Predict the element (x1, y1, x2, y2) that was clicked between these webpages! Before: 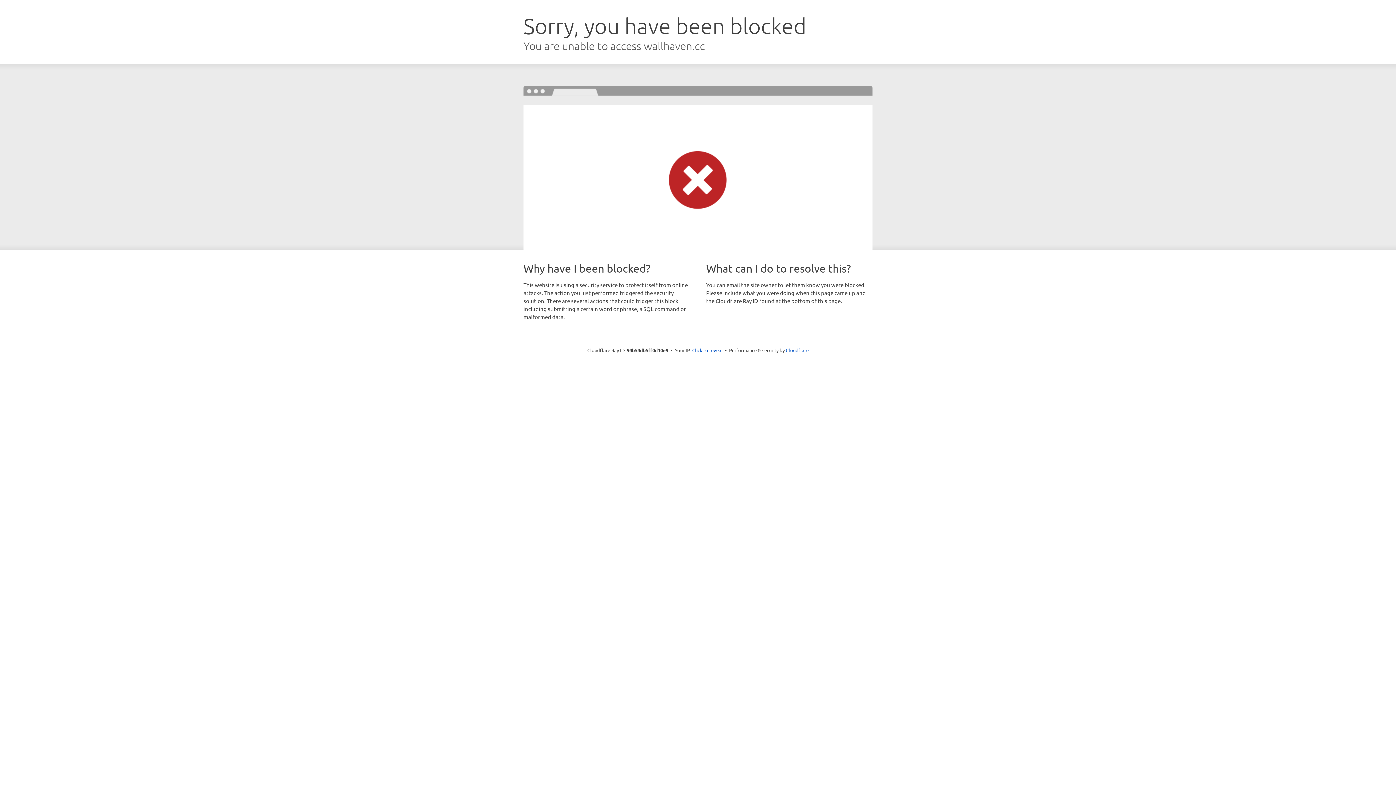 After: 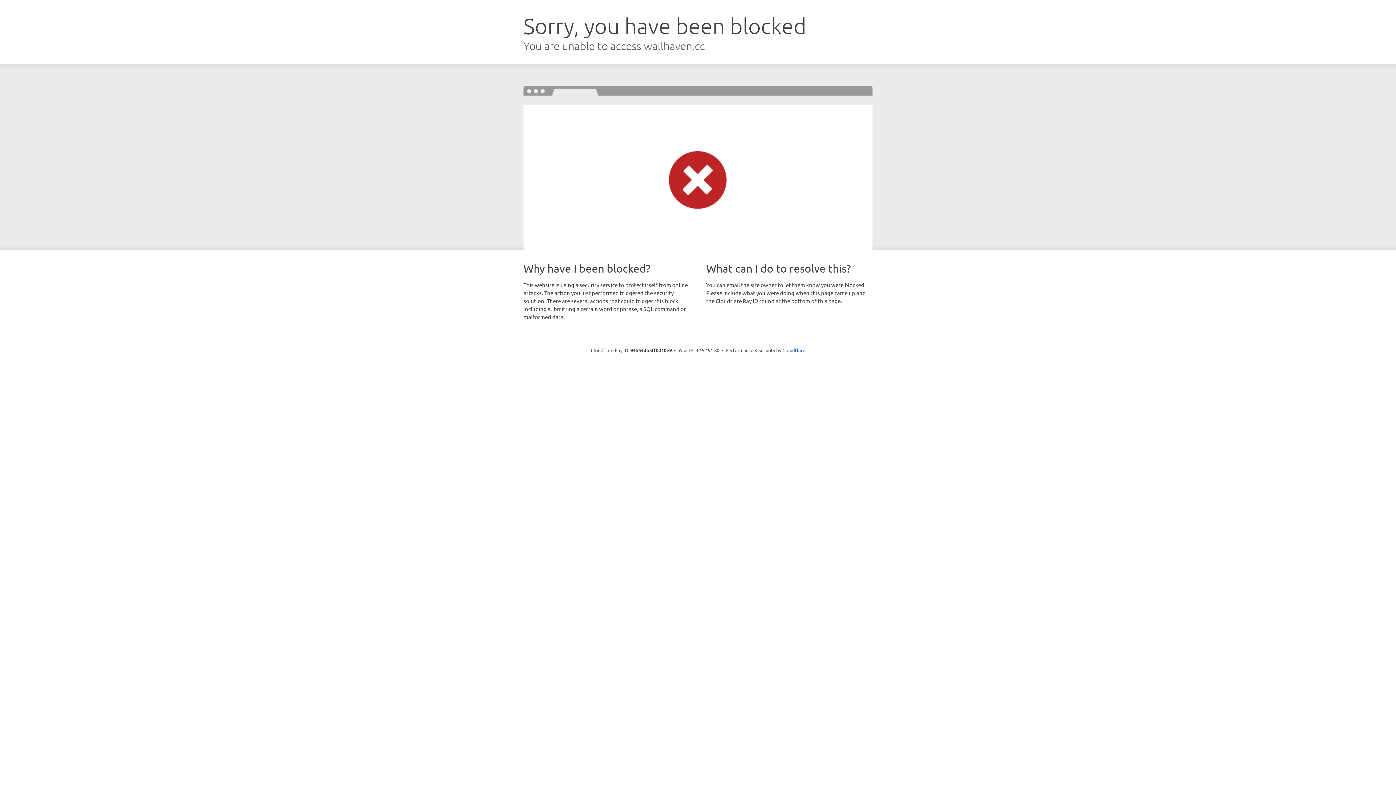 Action: label: Click to reveal bbox: (692, 346, 722, 353)